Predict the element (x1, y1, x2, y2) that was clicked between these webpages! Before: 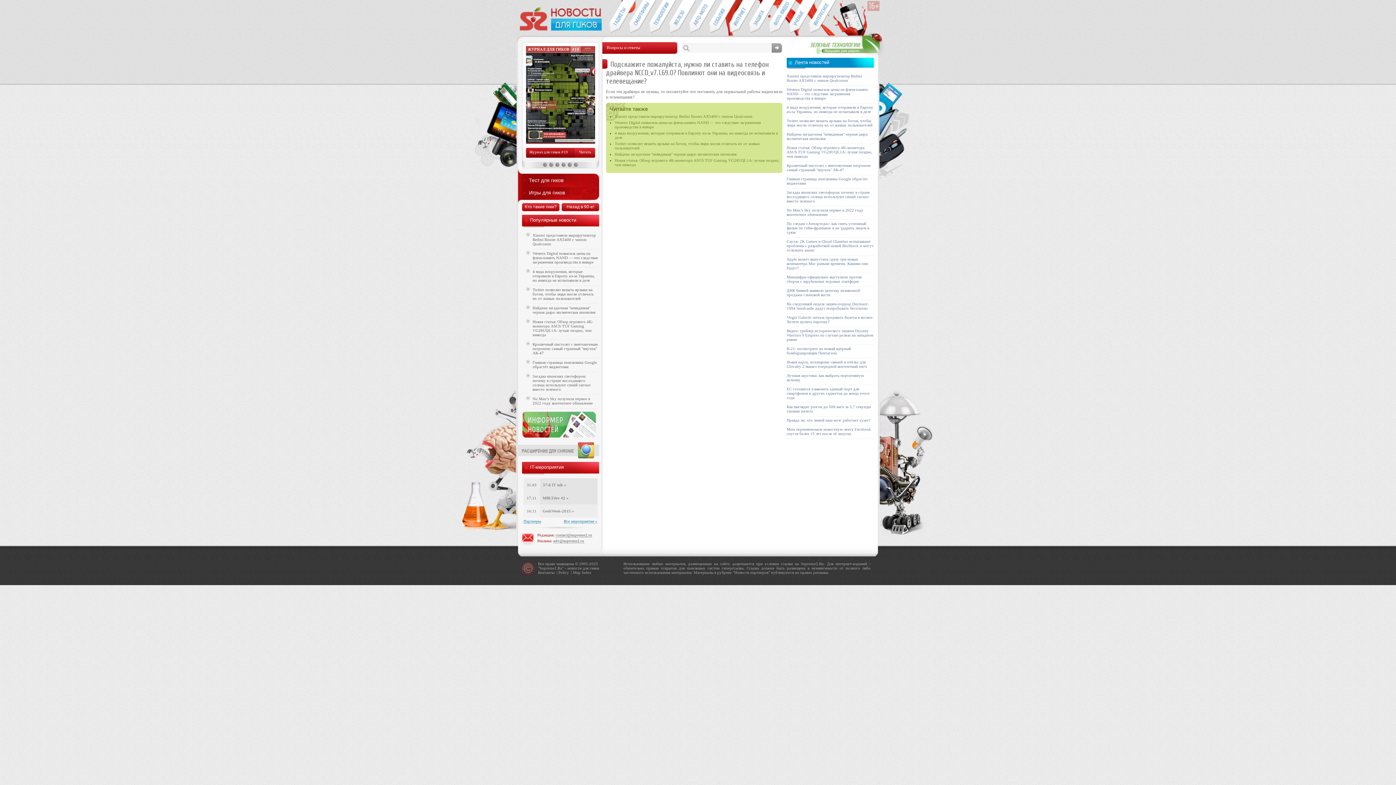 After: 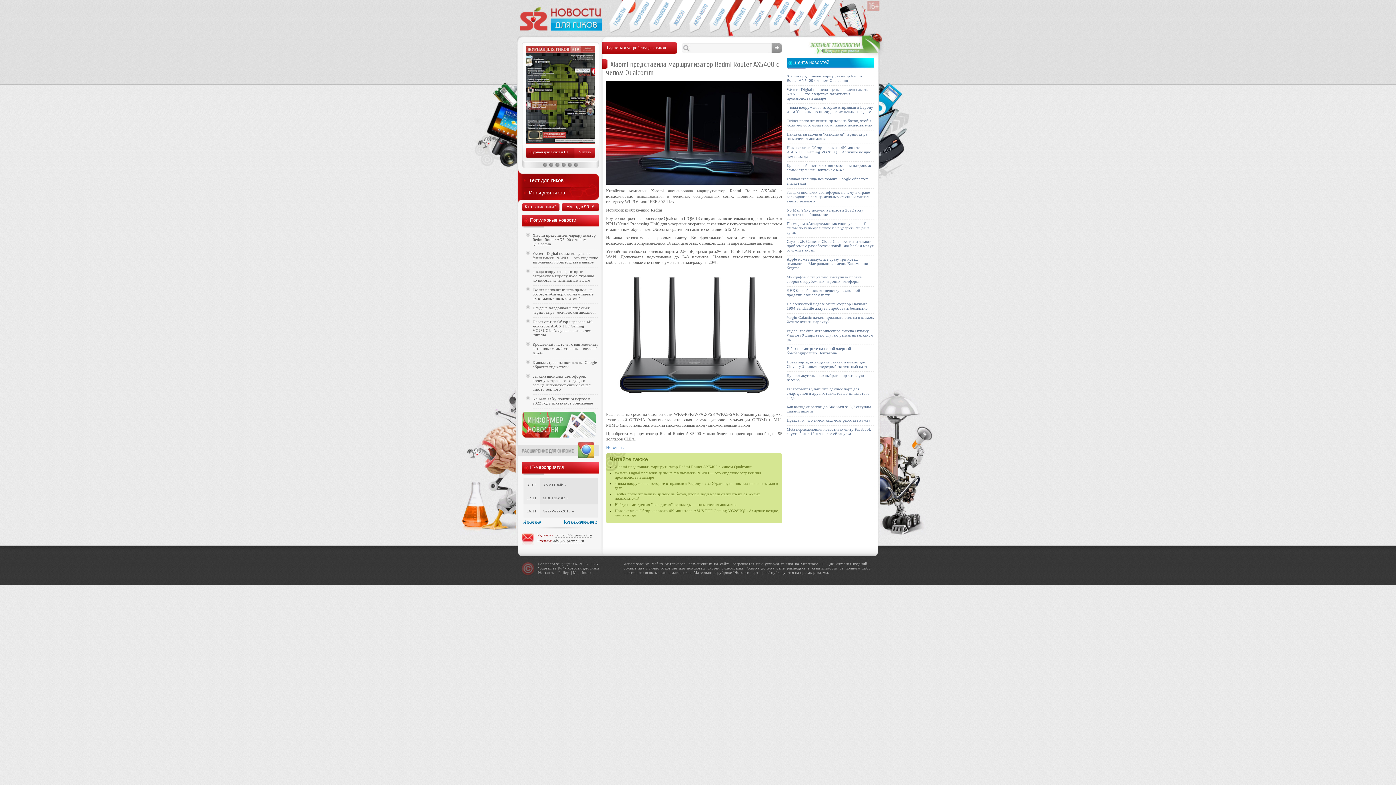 Action: label: Xiaomi представила маршрутизатор Redmi Router AX5400 с чипом Qualcomm bbox: (532, 233, 596, 246)